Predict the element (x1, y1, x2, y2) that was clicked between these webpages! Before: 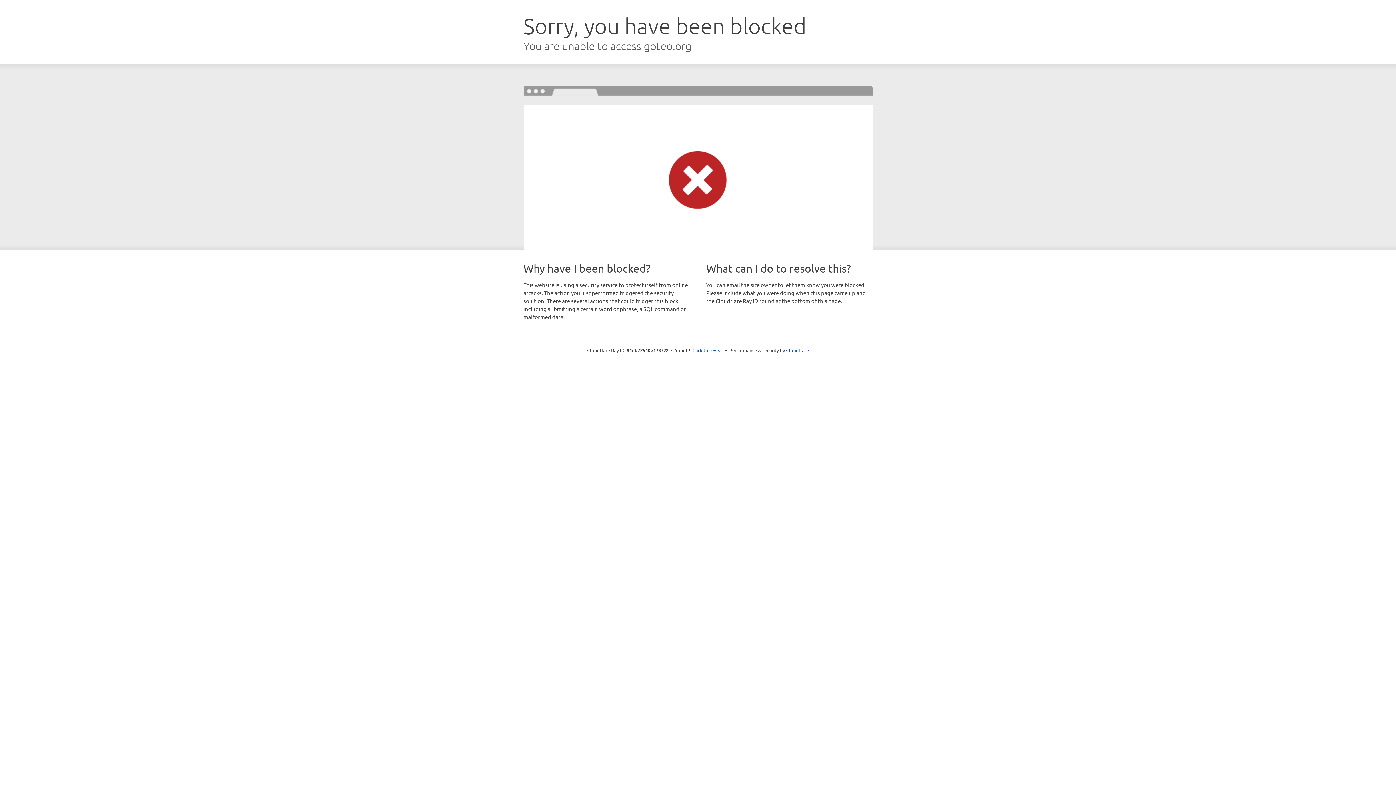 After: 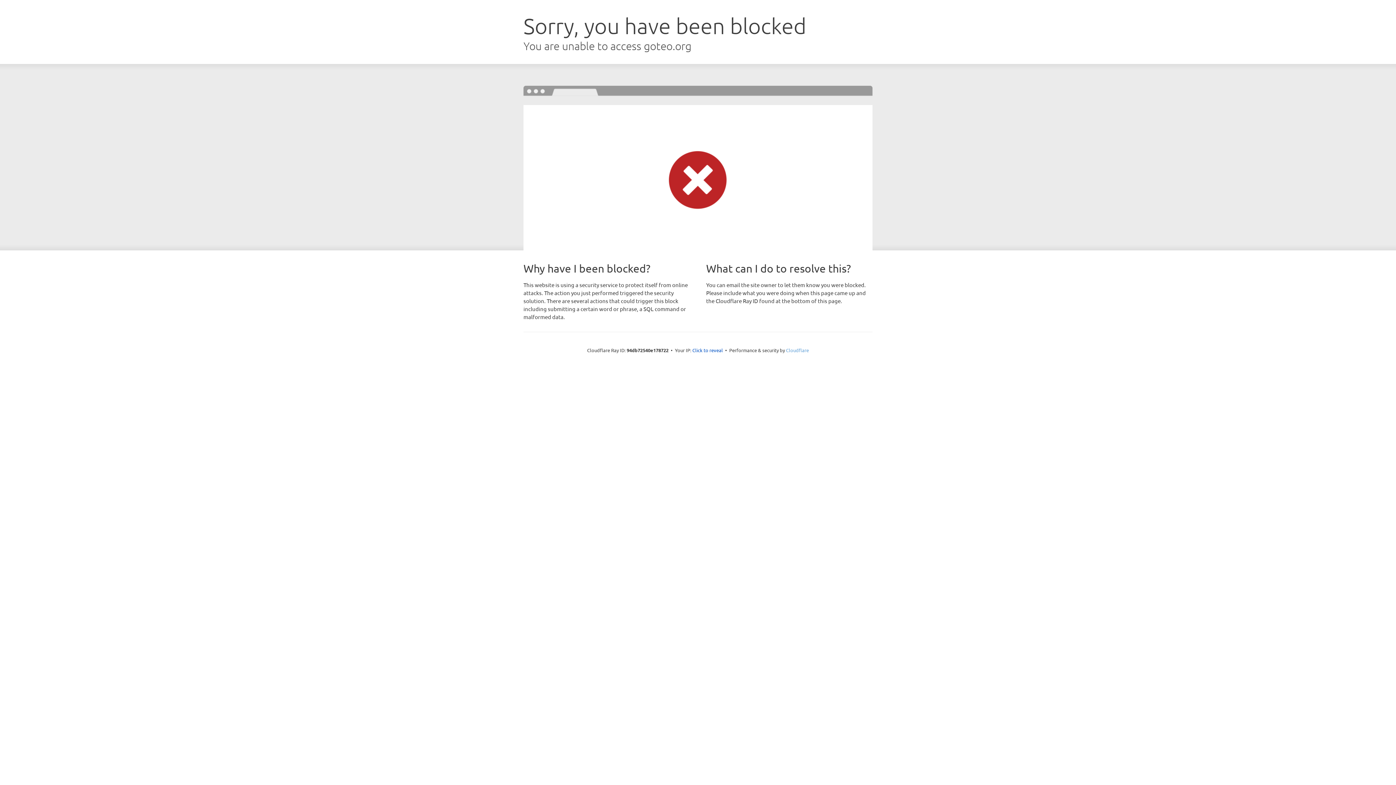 Action: bbox: (786, 347, 809, 353) label: Cloudflare